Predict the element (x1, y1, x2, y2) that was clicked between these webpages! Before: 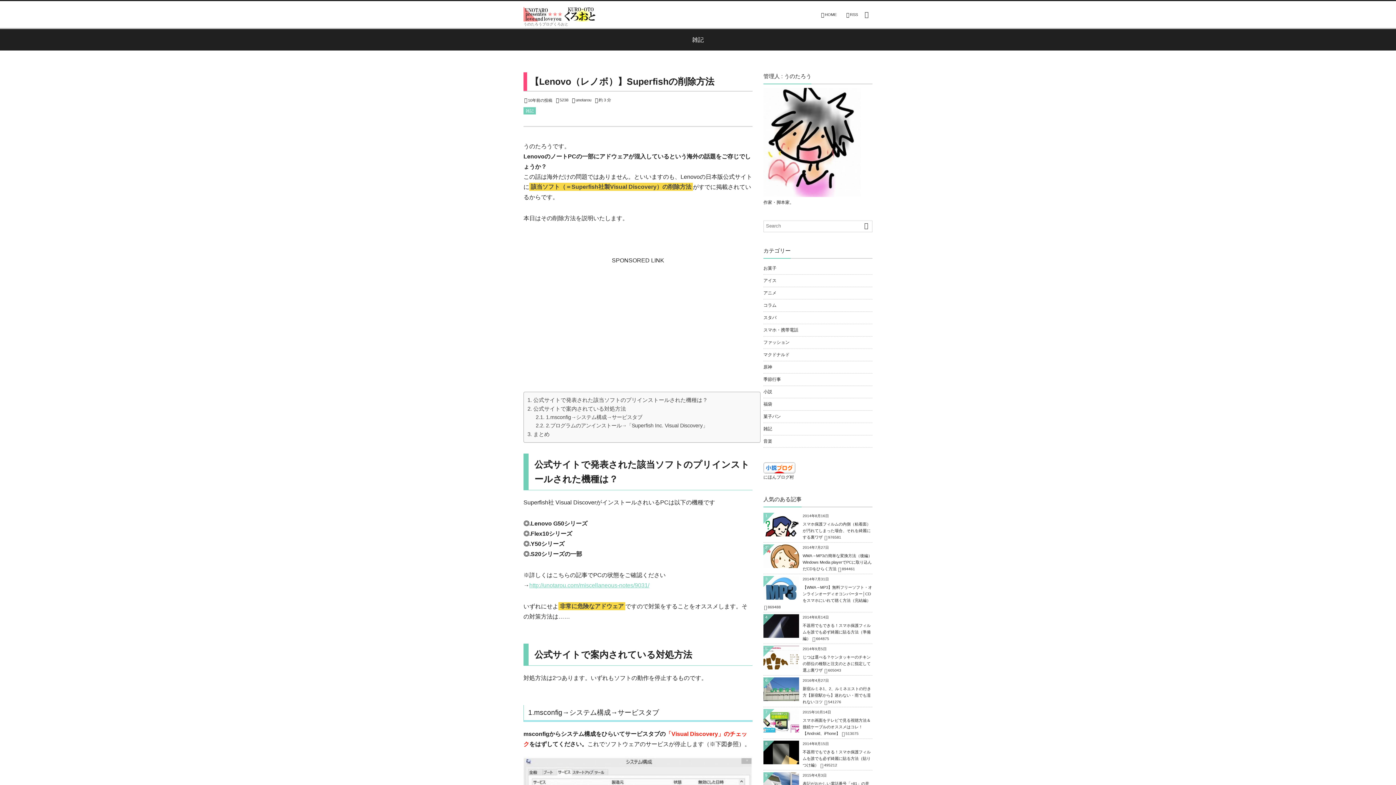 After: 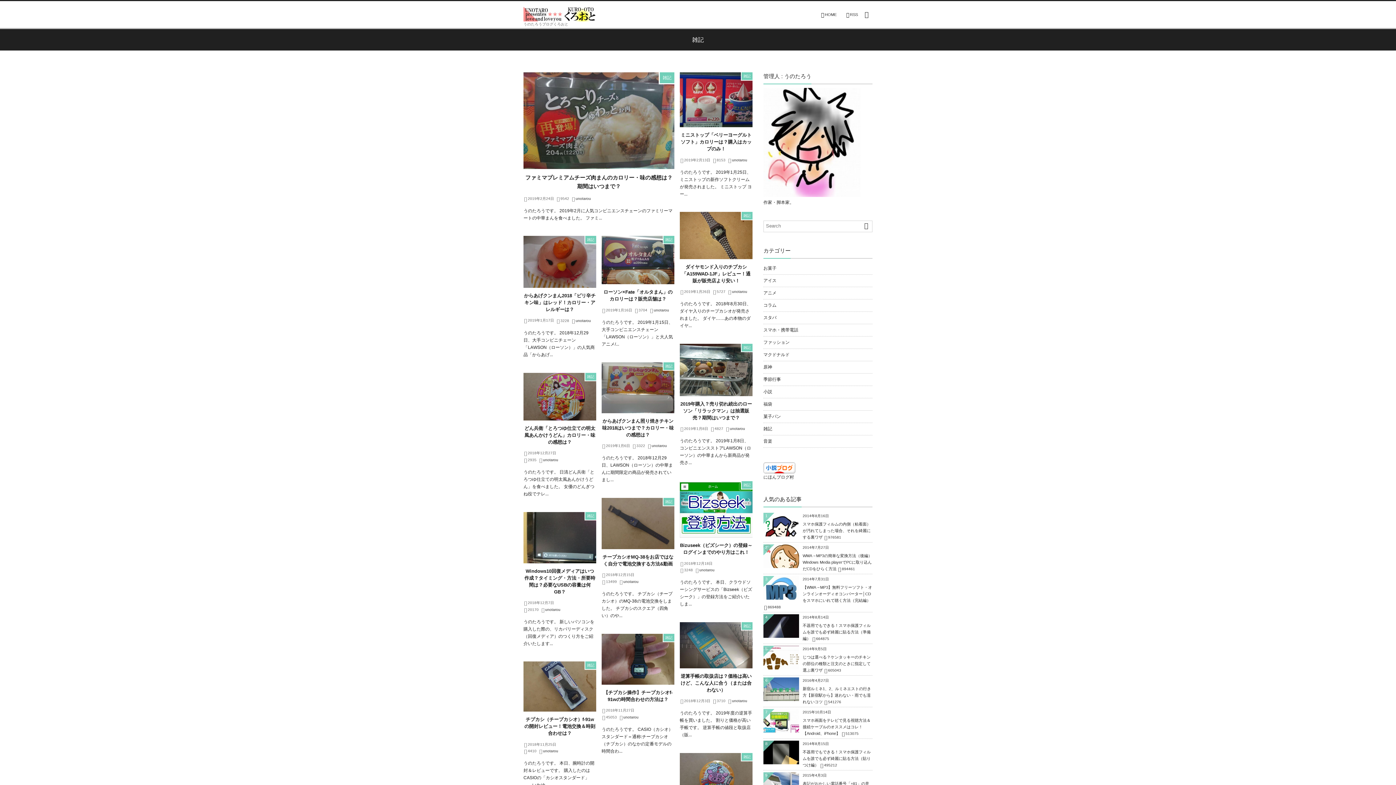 Action: bbox: (763, 423, 872, 435) label: 雑記